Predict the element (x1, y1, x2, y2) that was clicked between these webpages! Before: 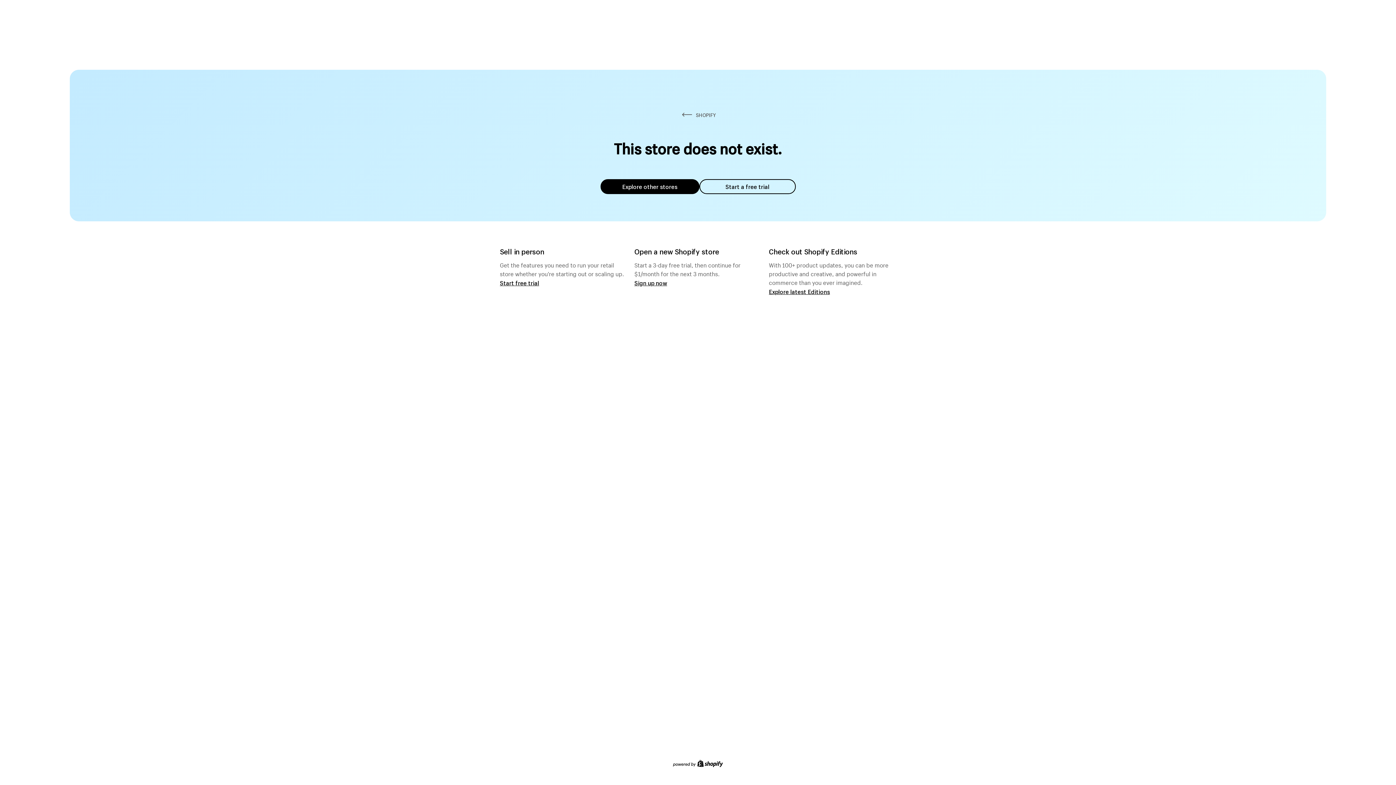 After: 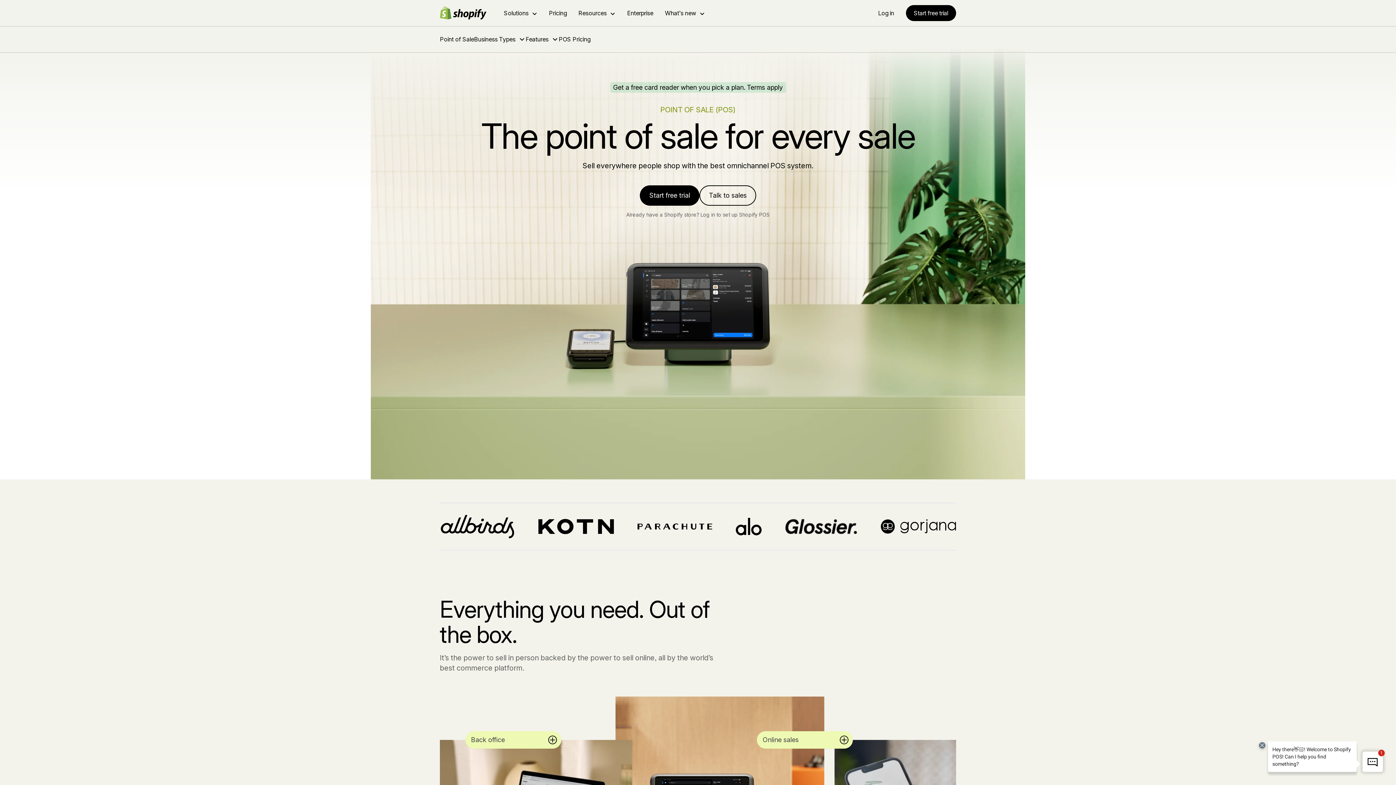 Action: label: Start free trial bbox: (500, 279, 539, 286)